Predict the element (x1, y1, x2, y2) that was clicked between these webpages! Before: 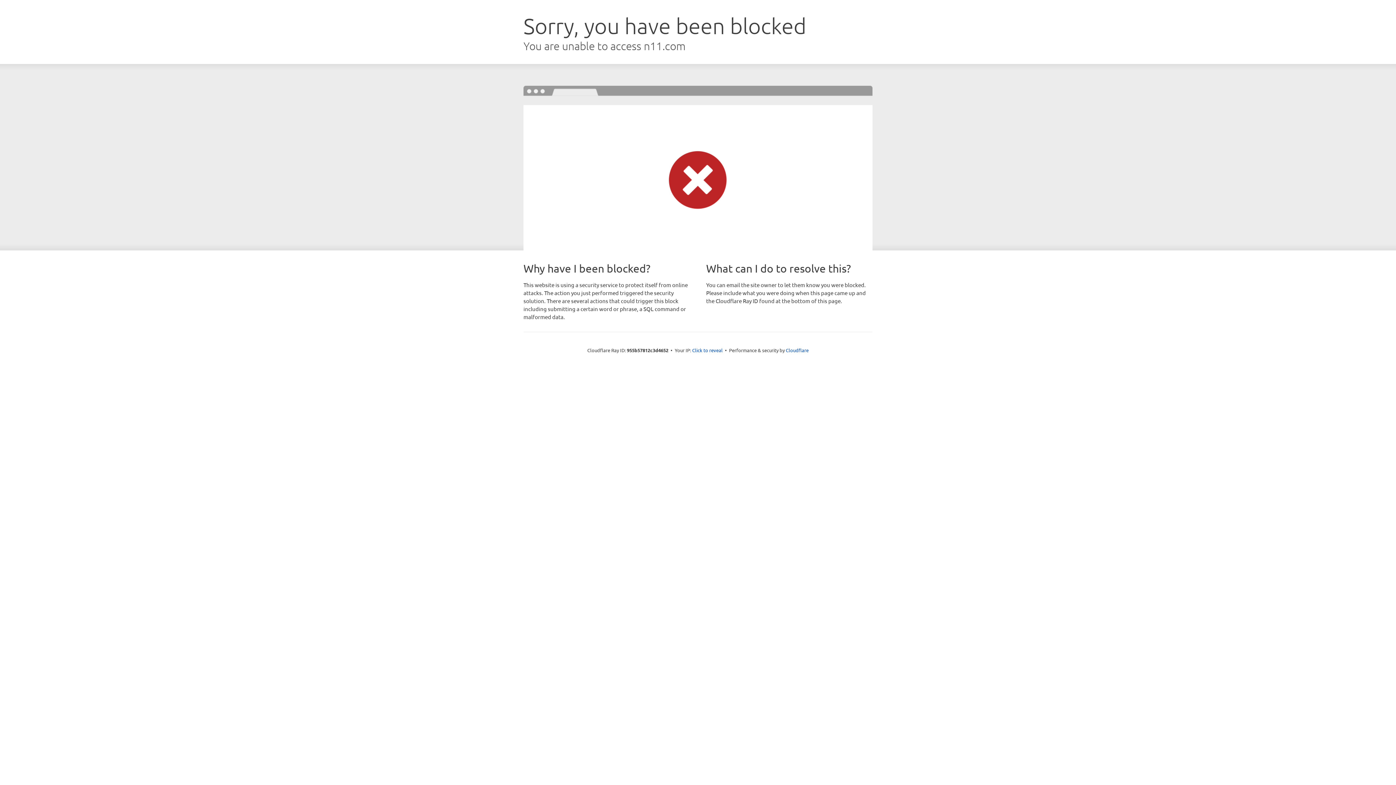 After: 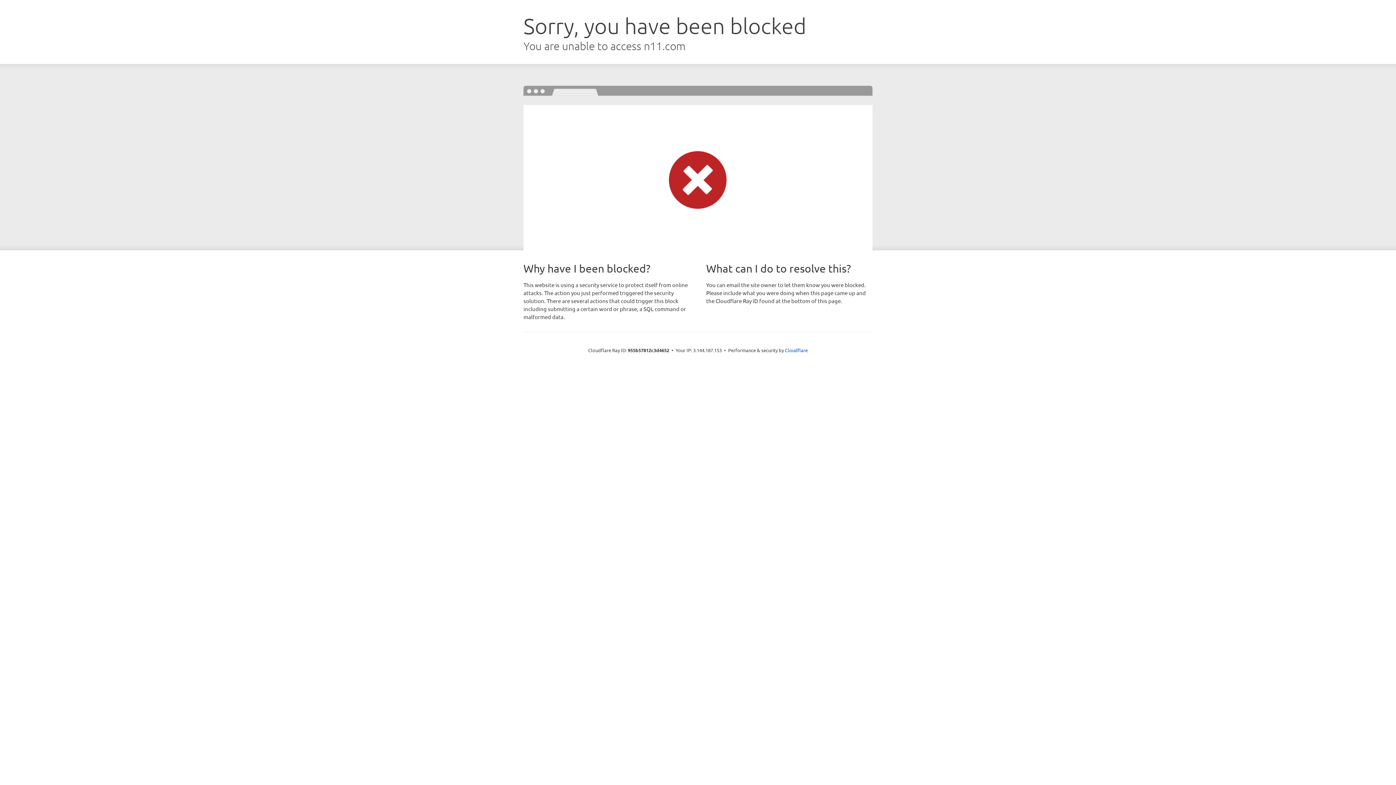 Action: label: Click to reveal bbox: (692, 346, 722, 353)